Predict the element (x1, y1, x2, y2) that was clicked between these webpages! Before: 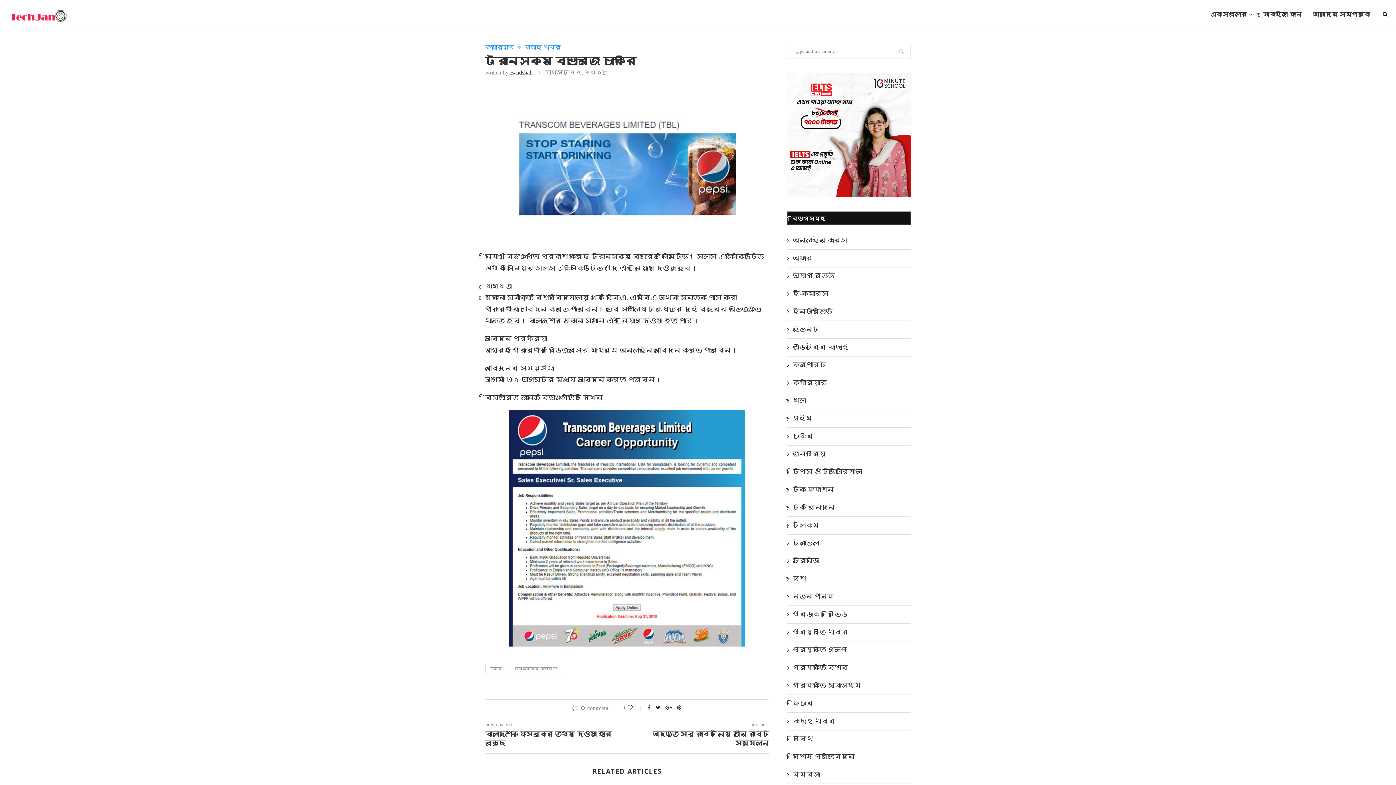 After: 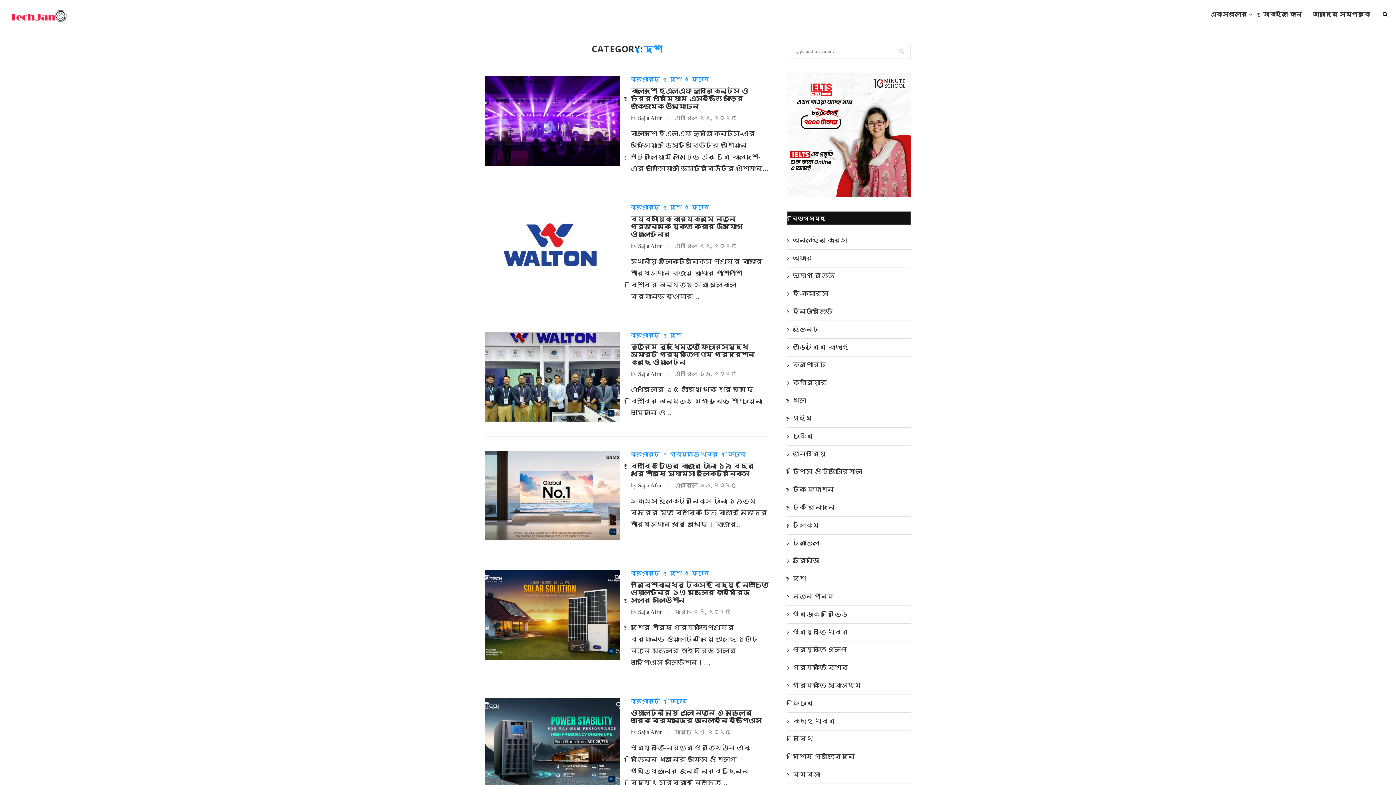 Action: label: দেশ bbox: (787, 574, 910, 583)